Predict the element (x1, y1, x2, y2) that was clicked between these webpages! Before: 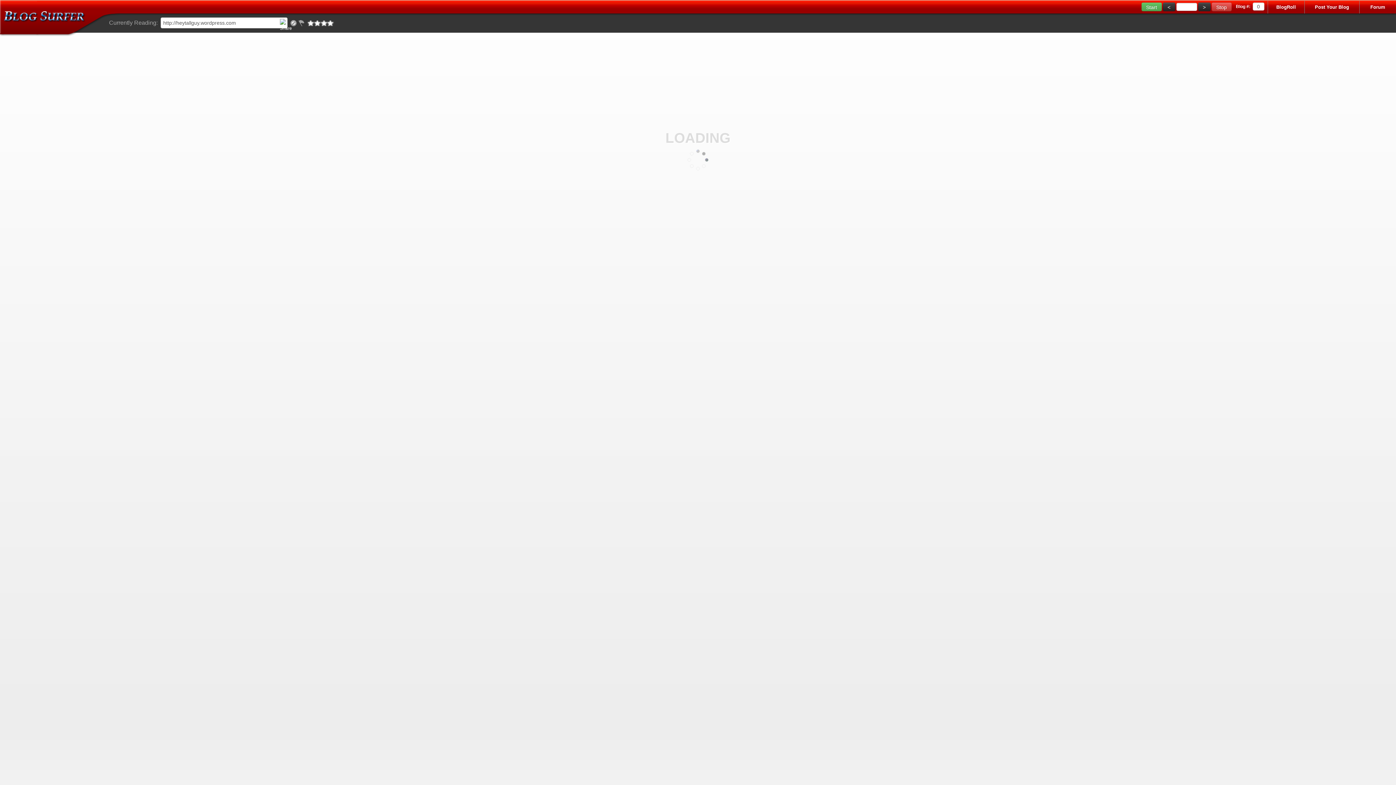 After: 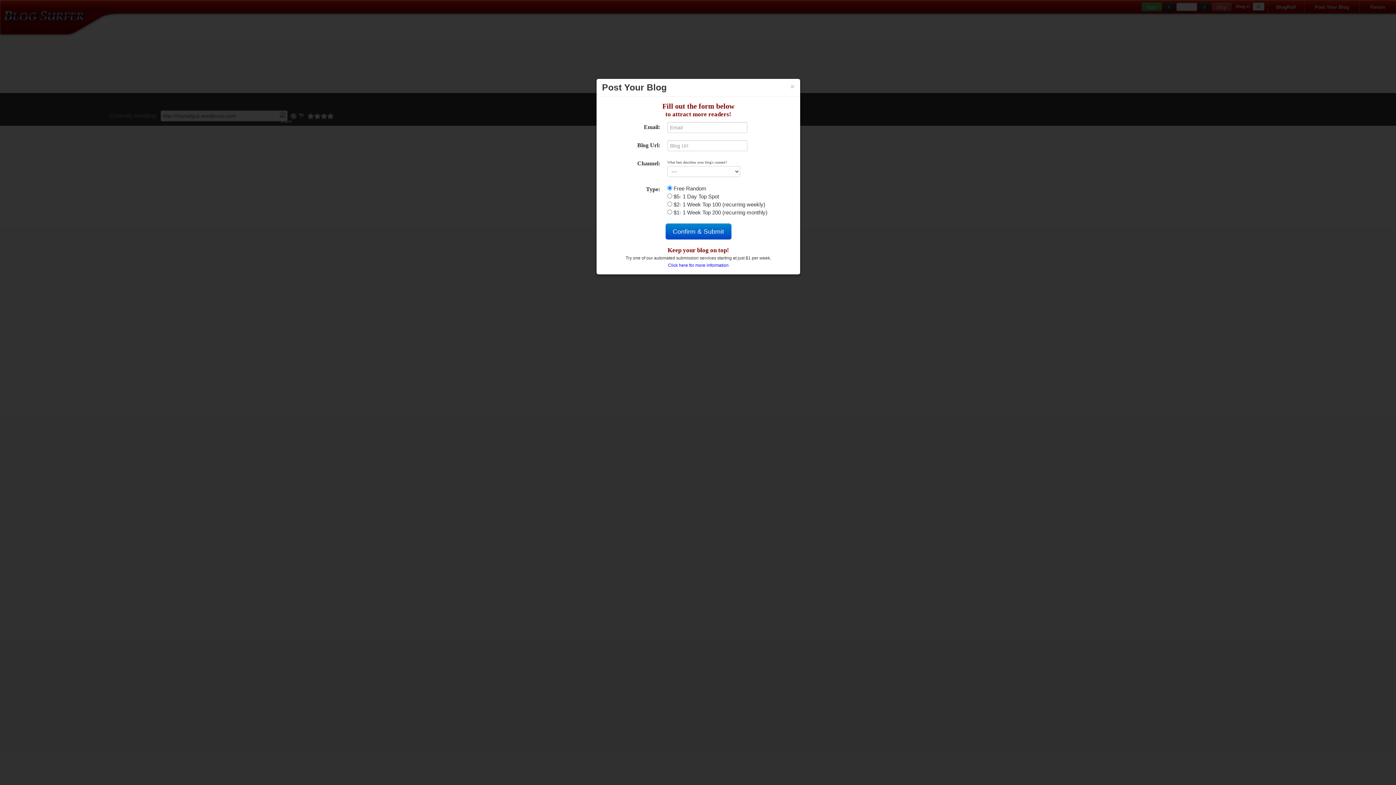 Action: label: Post Your Blog bbox: (1304, 0, 1359, 13)